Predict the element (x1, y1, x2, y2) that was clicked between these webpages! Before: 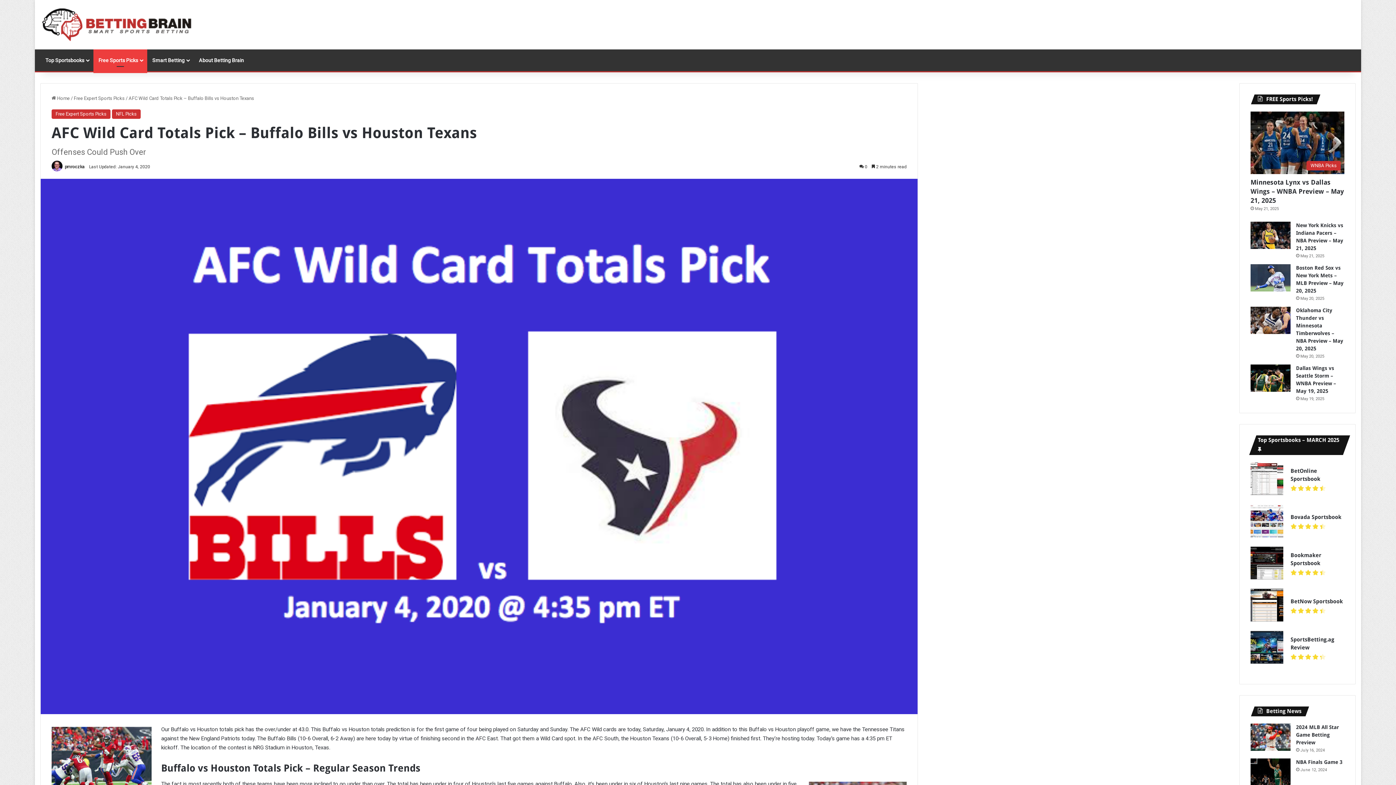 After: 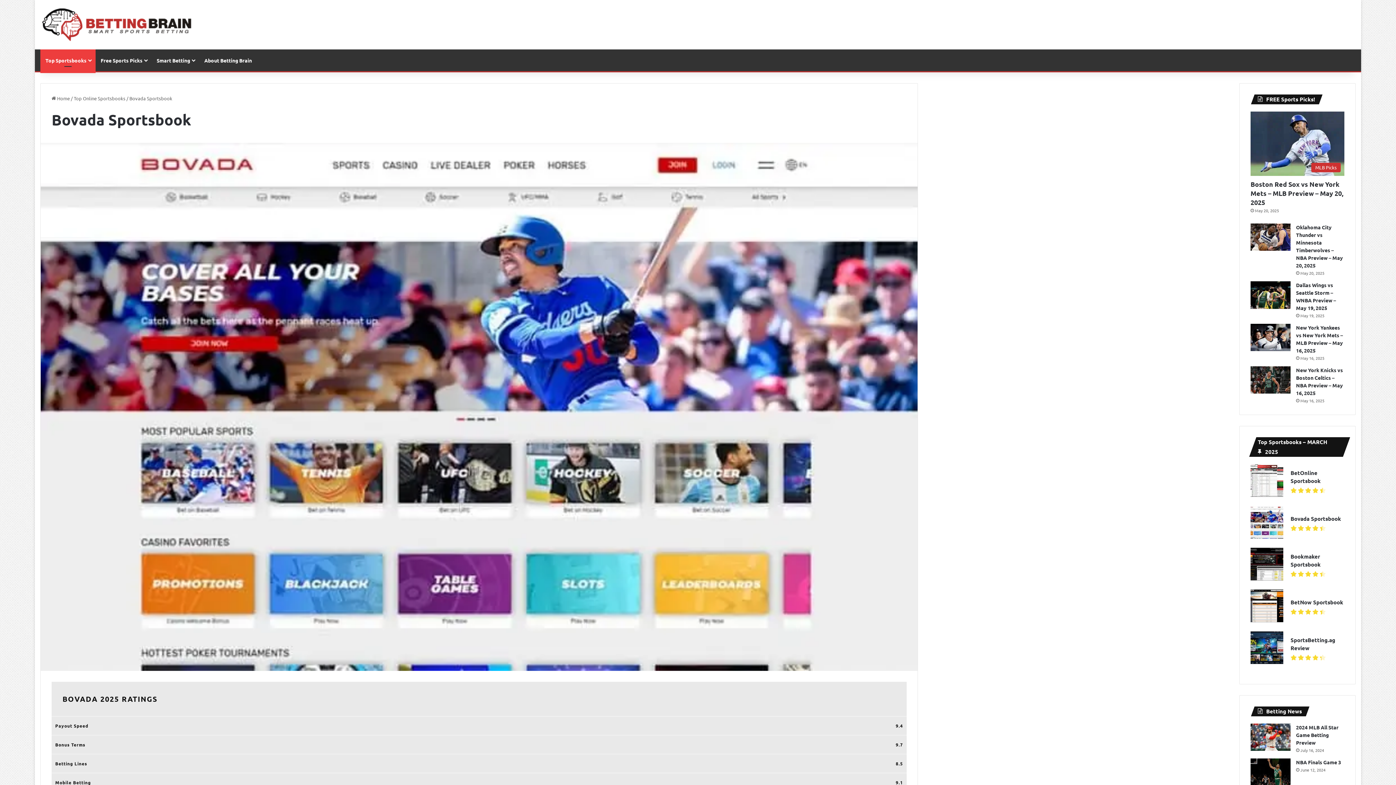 Action: bbox: (1250, 532, 1283, 538)